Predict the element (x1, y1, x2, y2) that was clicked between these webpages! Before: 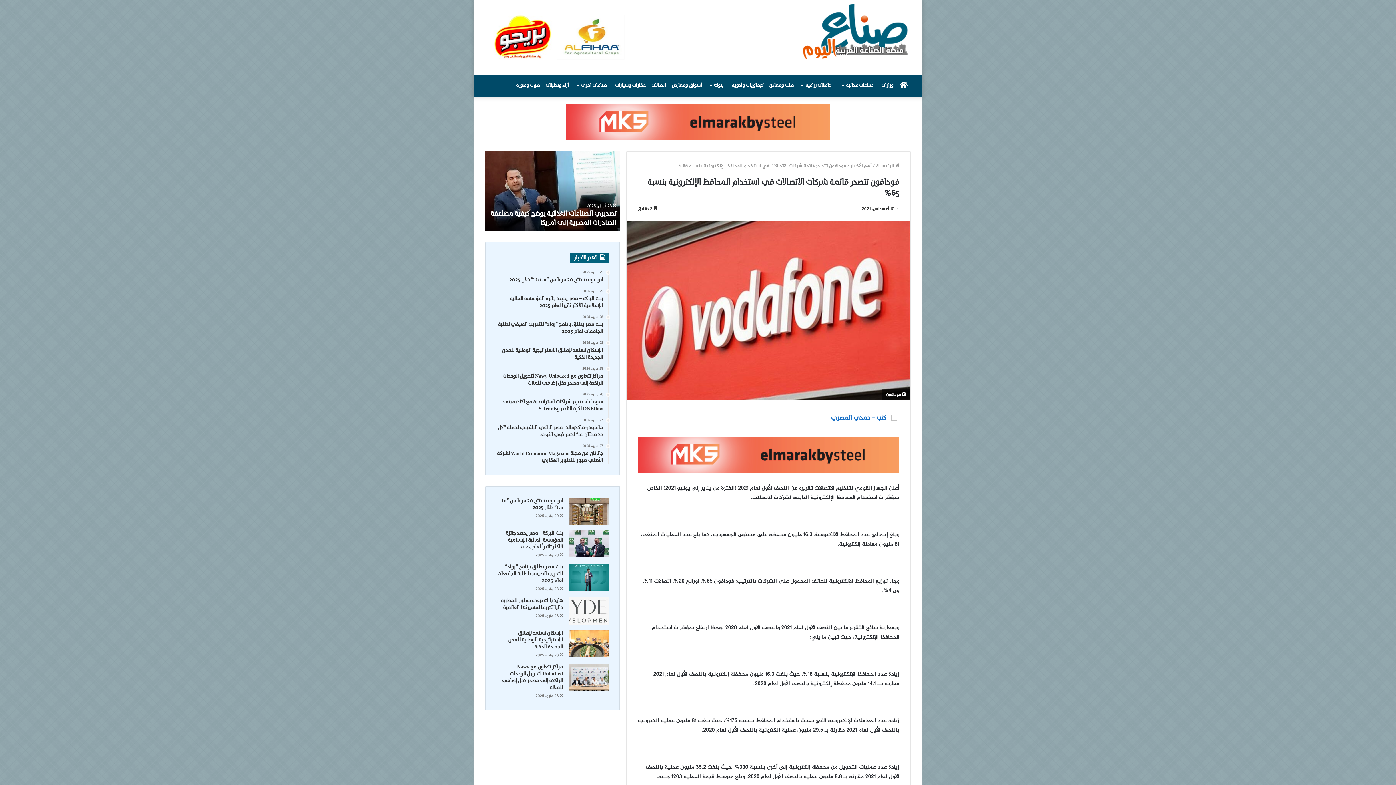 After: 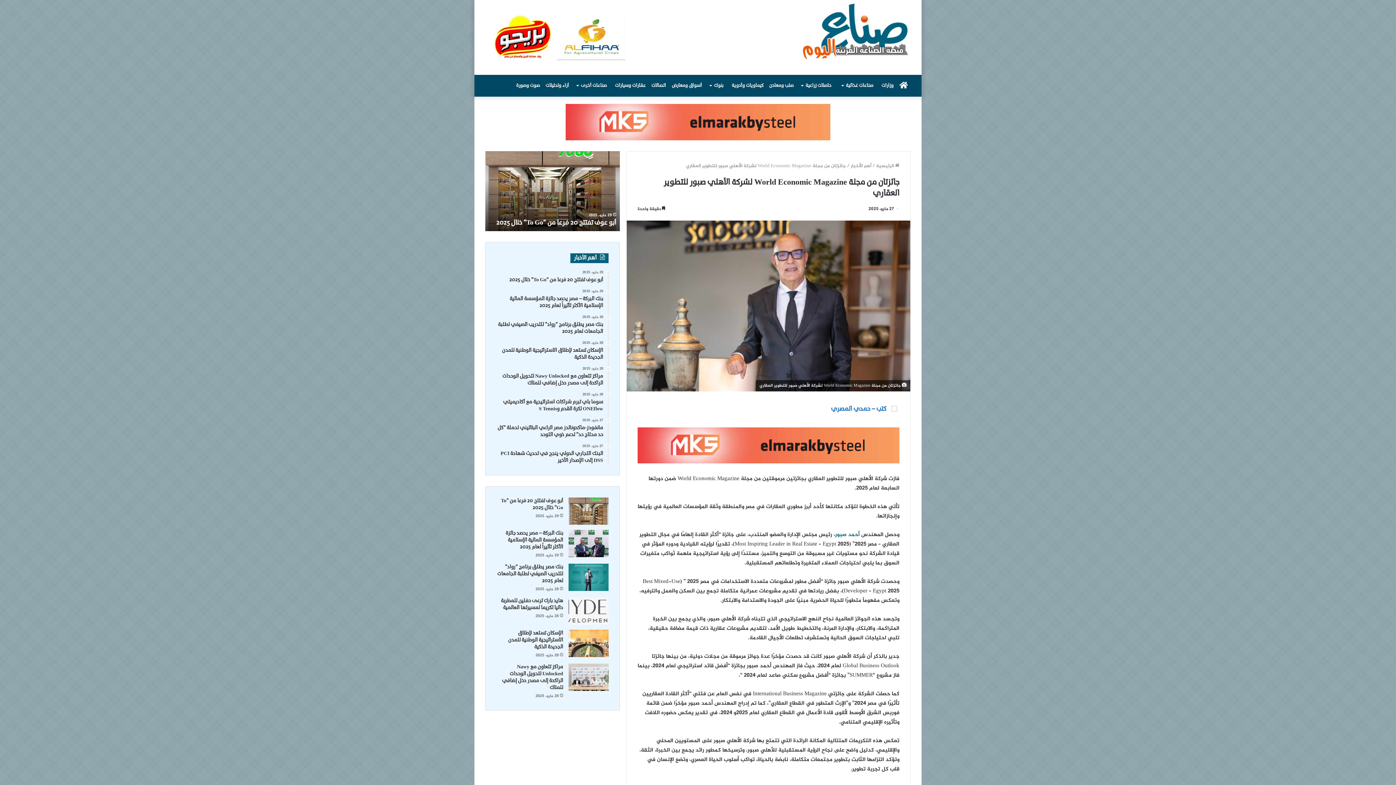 Action: bbox: (496, 444, 603, 464) label: 27 مايو، 2025
جائزتان من مجلة World Economic Magazine لشركة الأهلي صبور للتطوير العقاري